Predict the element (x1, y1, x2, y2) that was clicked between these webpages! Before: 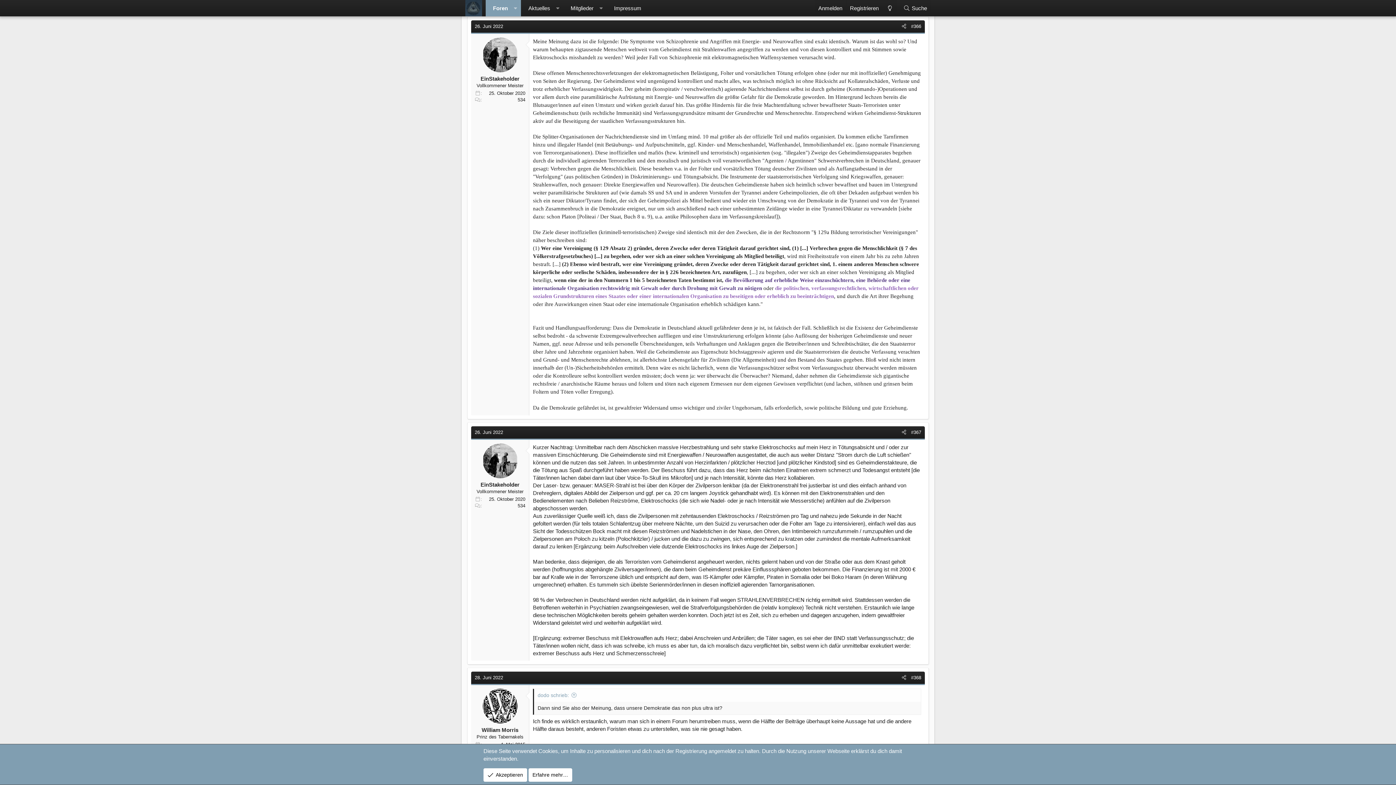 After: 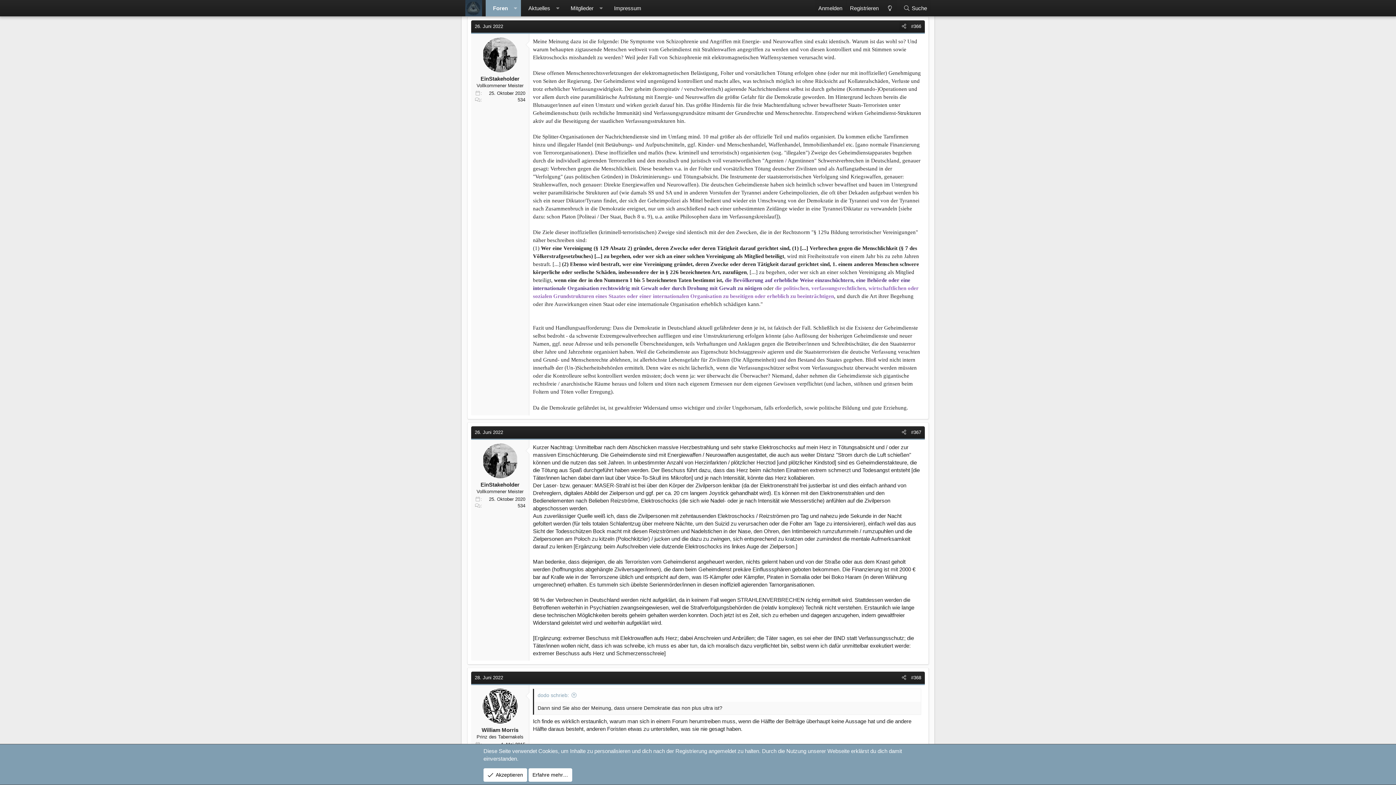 Action: bbox: (899, 22, 908, 30)